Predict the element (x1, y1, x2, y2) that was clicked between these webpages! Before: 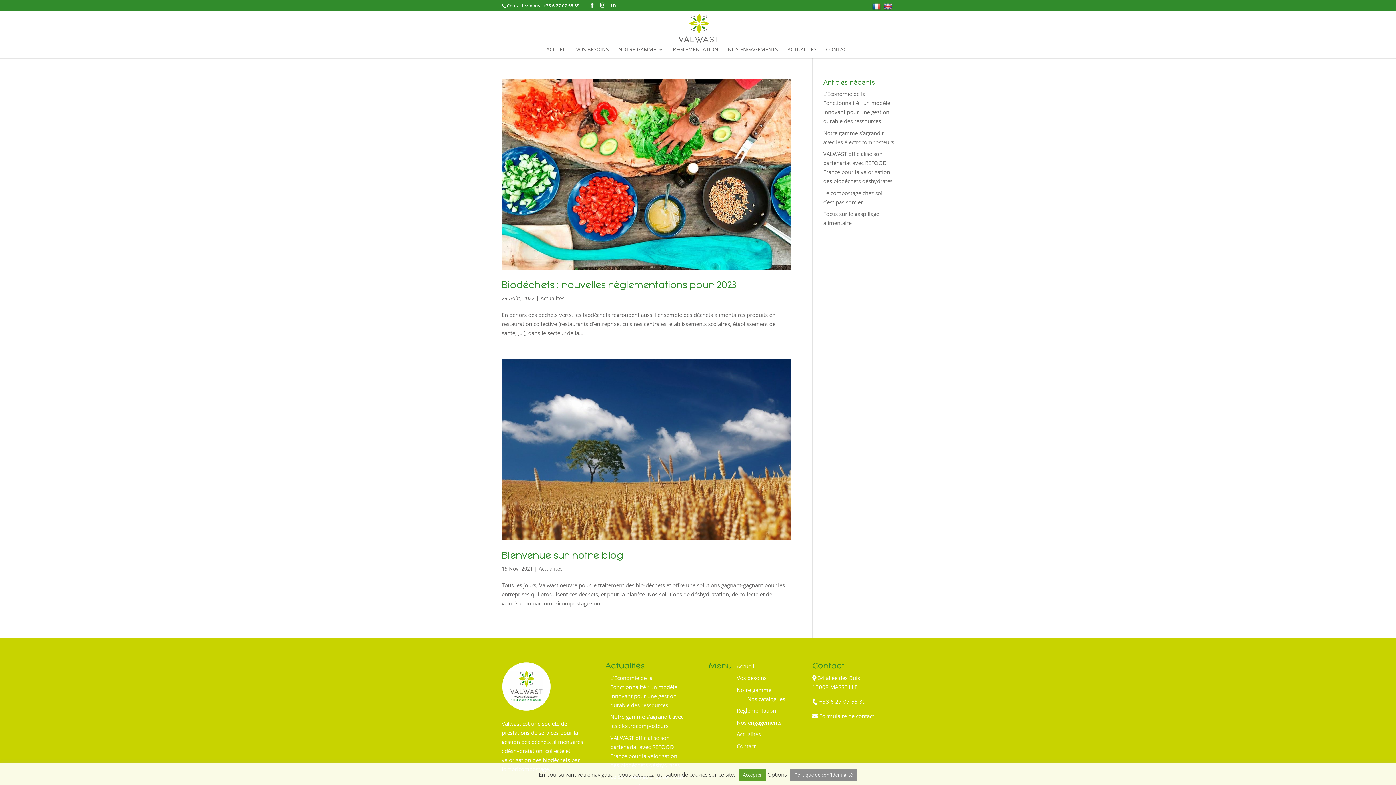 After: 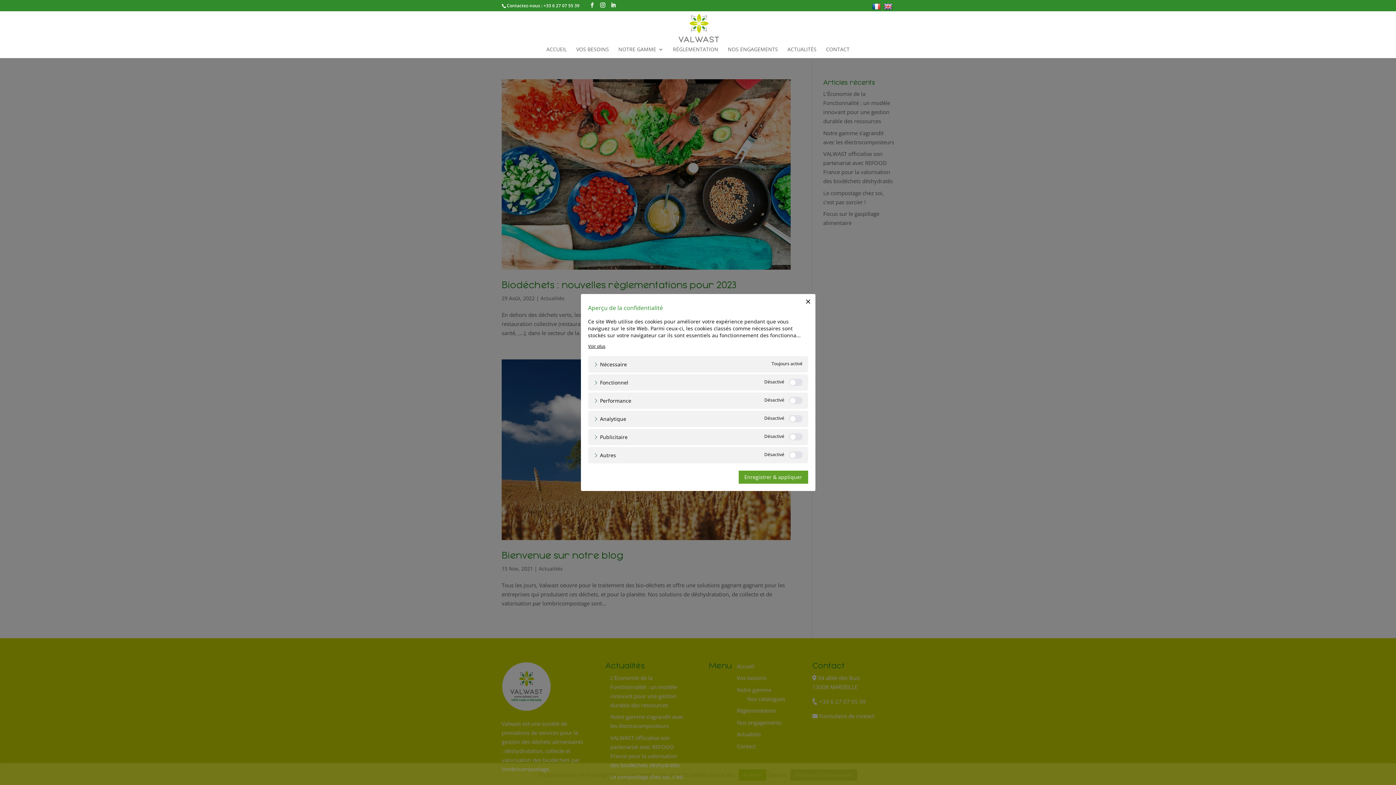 Action: label: Options bbox: (767, 771, 787, 778)